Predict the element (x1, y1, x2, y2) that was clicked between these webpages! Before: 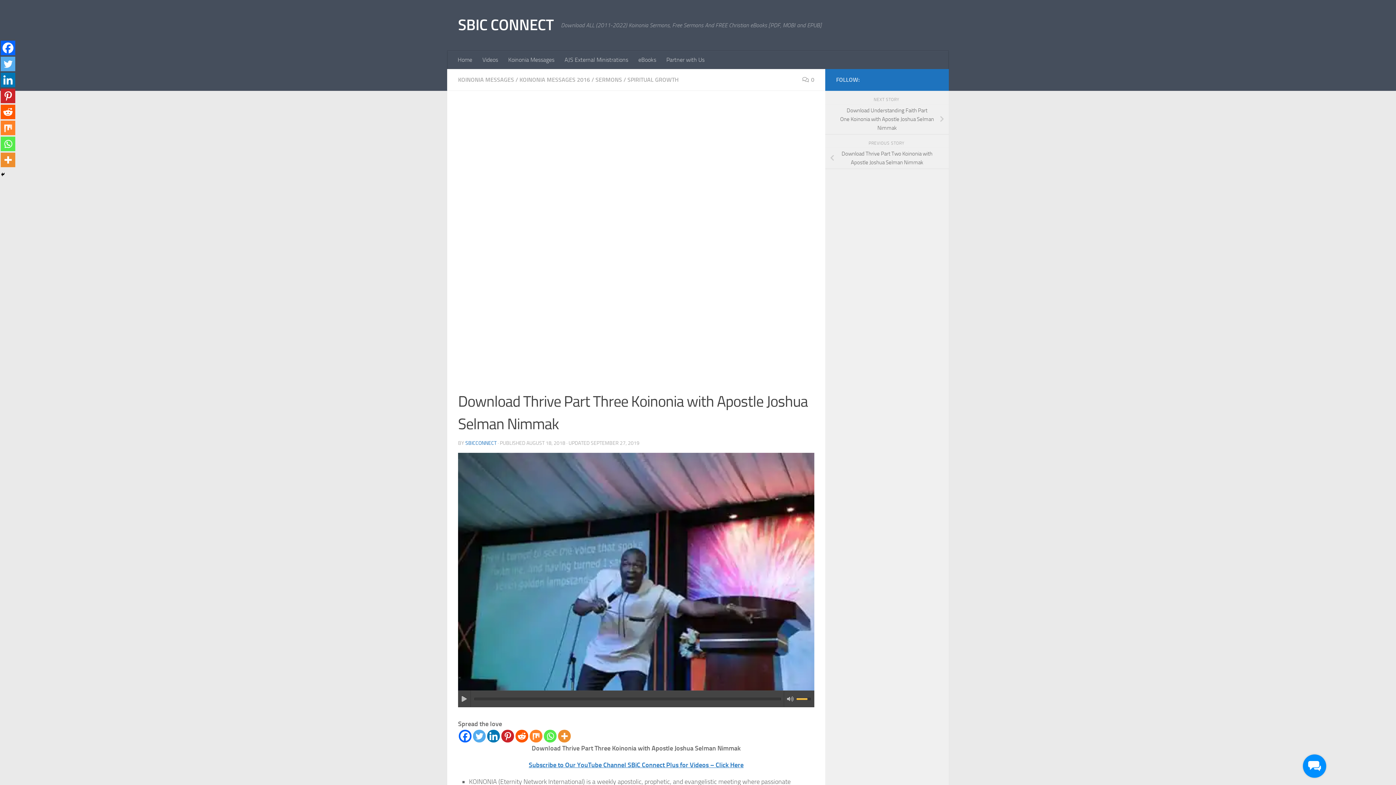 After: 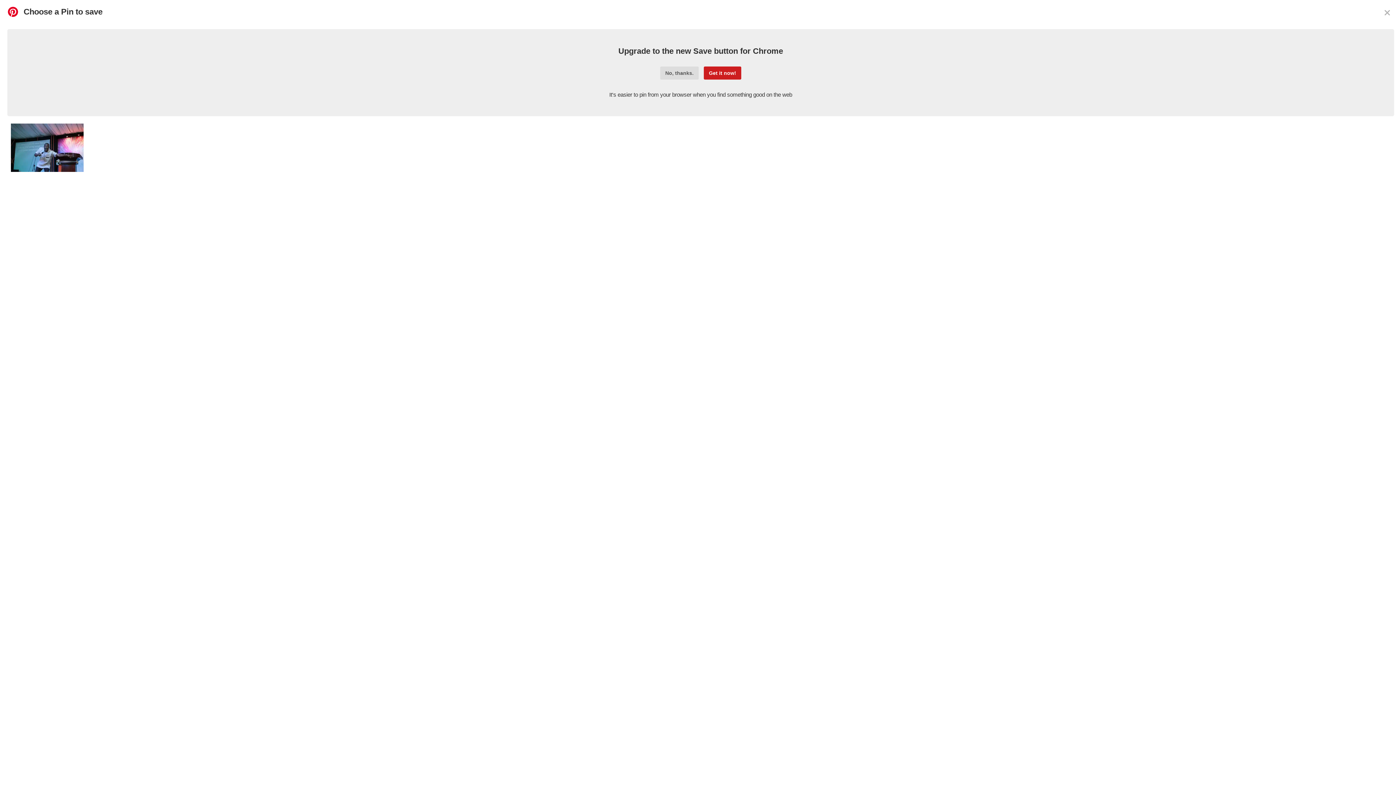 Action: label: Pinterest bbox: (0, 88, 15, 103)